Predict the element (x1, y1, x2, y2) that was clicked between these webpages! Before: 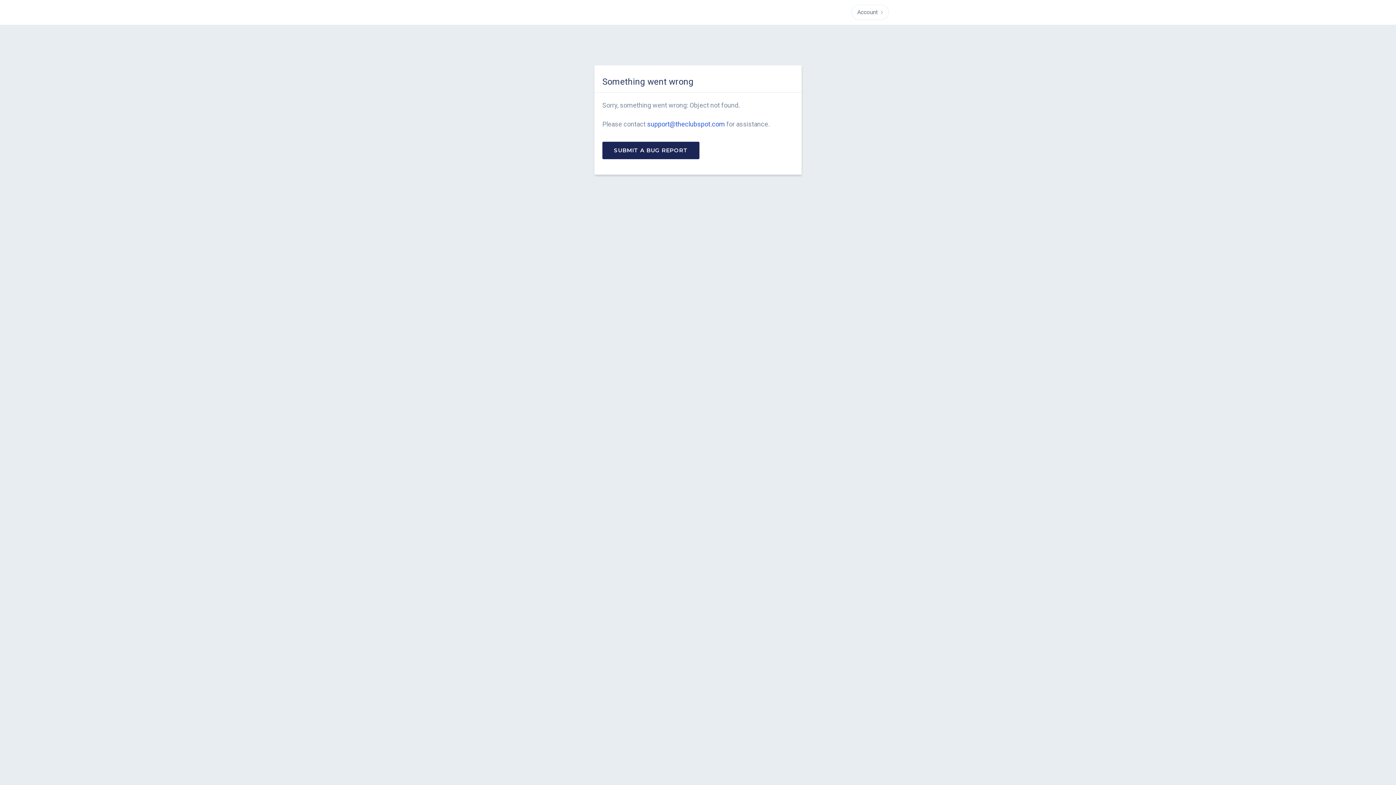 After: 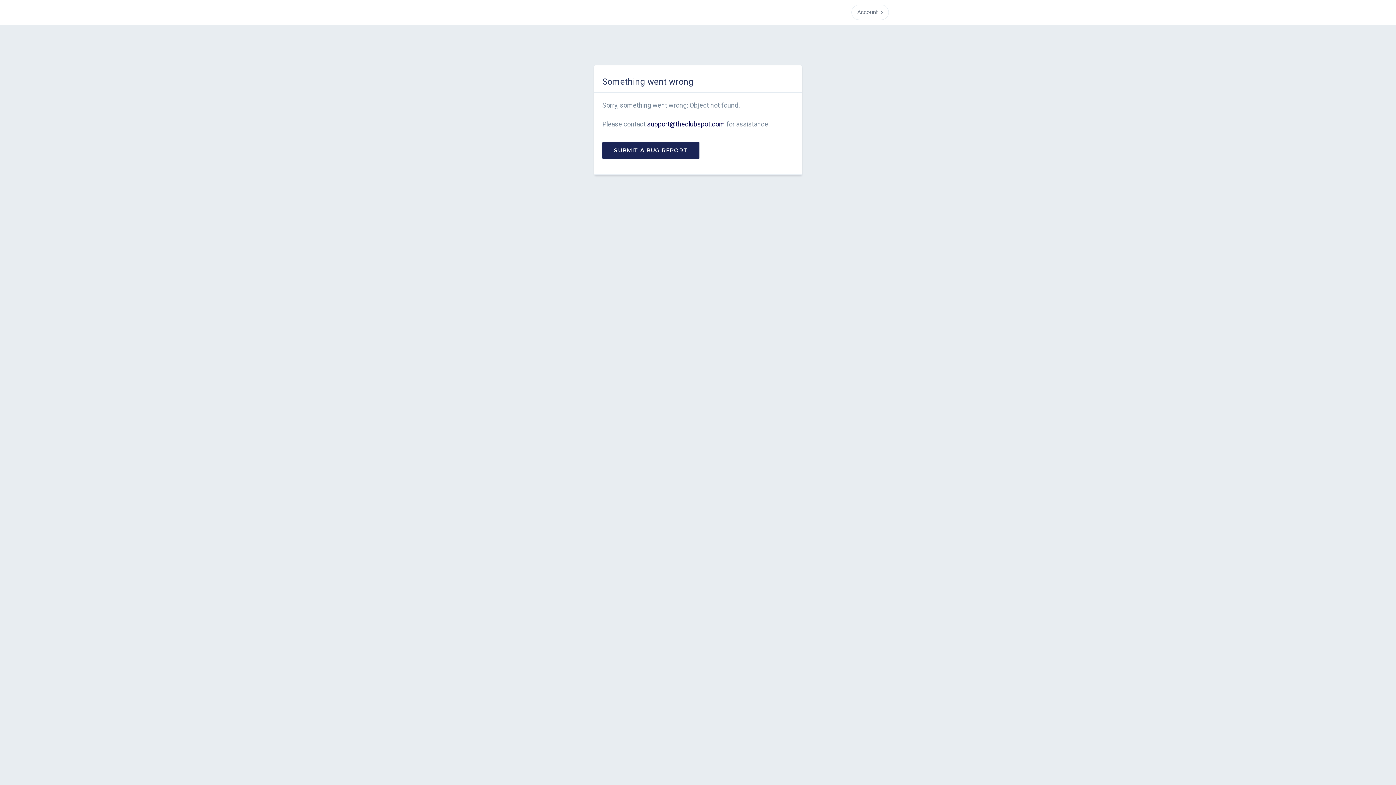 Action: label: support@theclubspot.com bbox: (647, 120, 725, 128)